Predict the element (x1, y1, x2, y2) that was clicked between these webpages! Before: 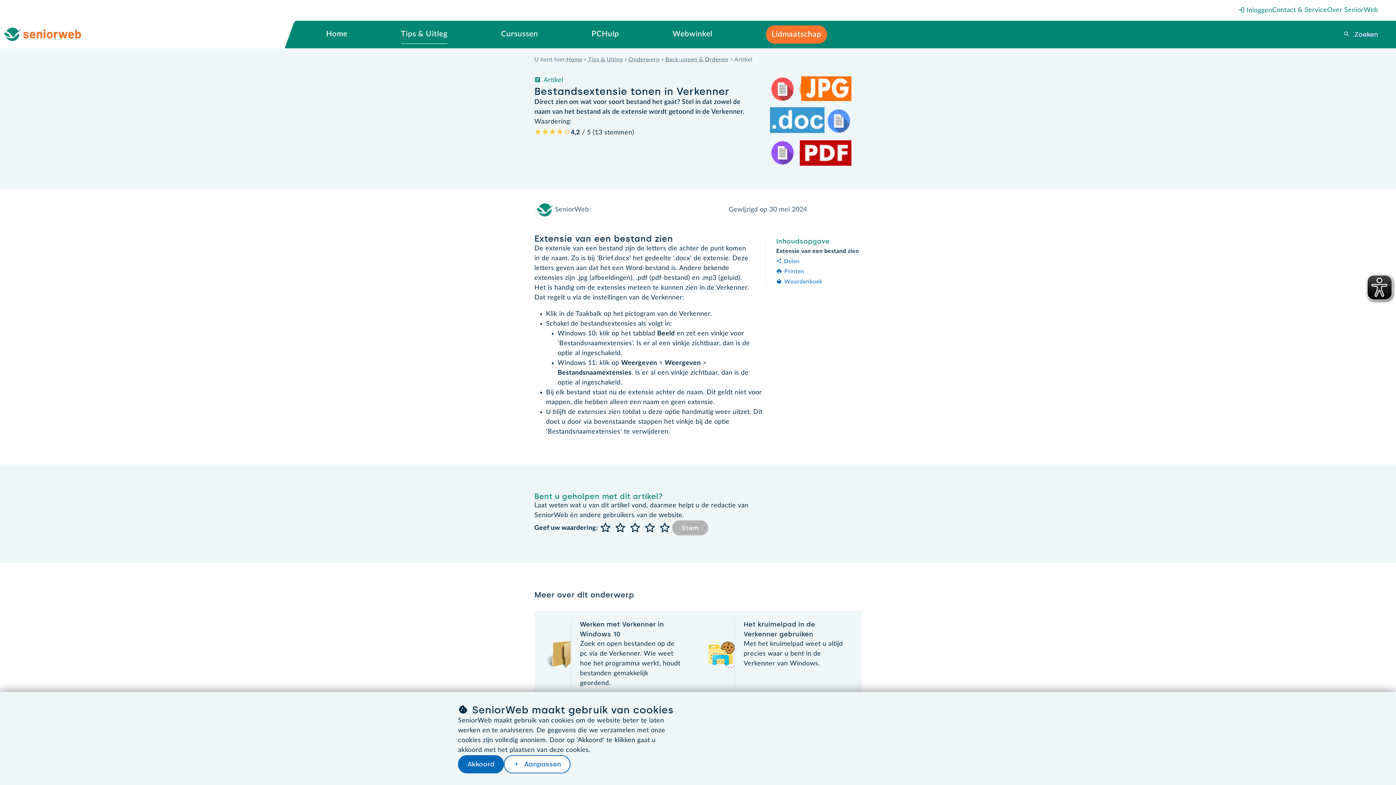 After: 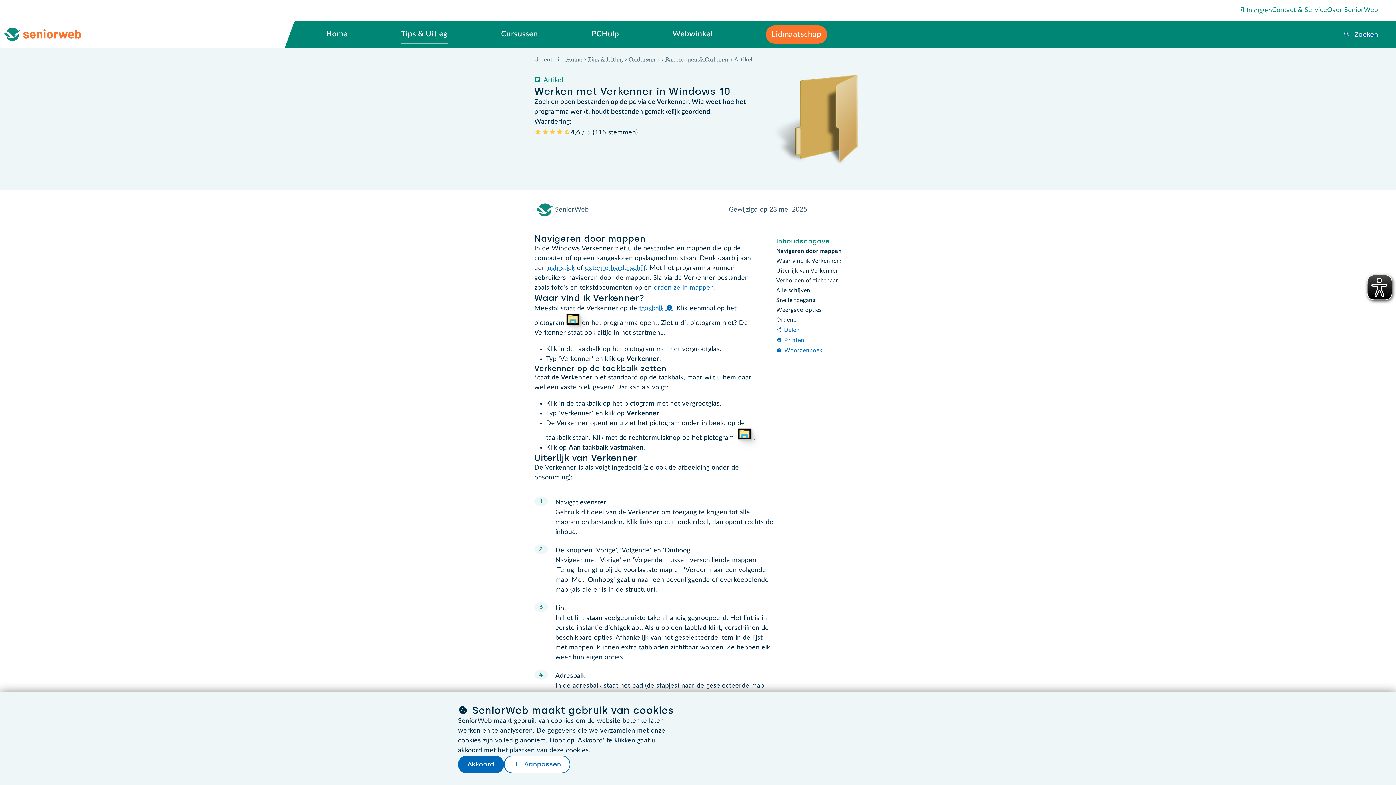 Action: bbox: (534, 611, 698, 698) label: Werken met Verkenner in Windows 10

Zoek en open bestanden op de pc via de Verkenner. Wie weet hoe het programma werkt, houdt bestanden gemakkelijk geordend.